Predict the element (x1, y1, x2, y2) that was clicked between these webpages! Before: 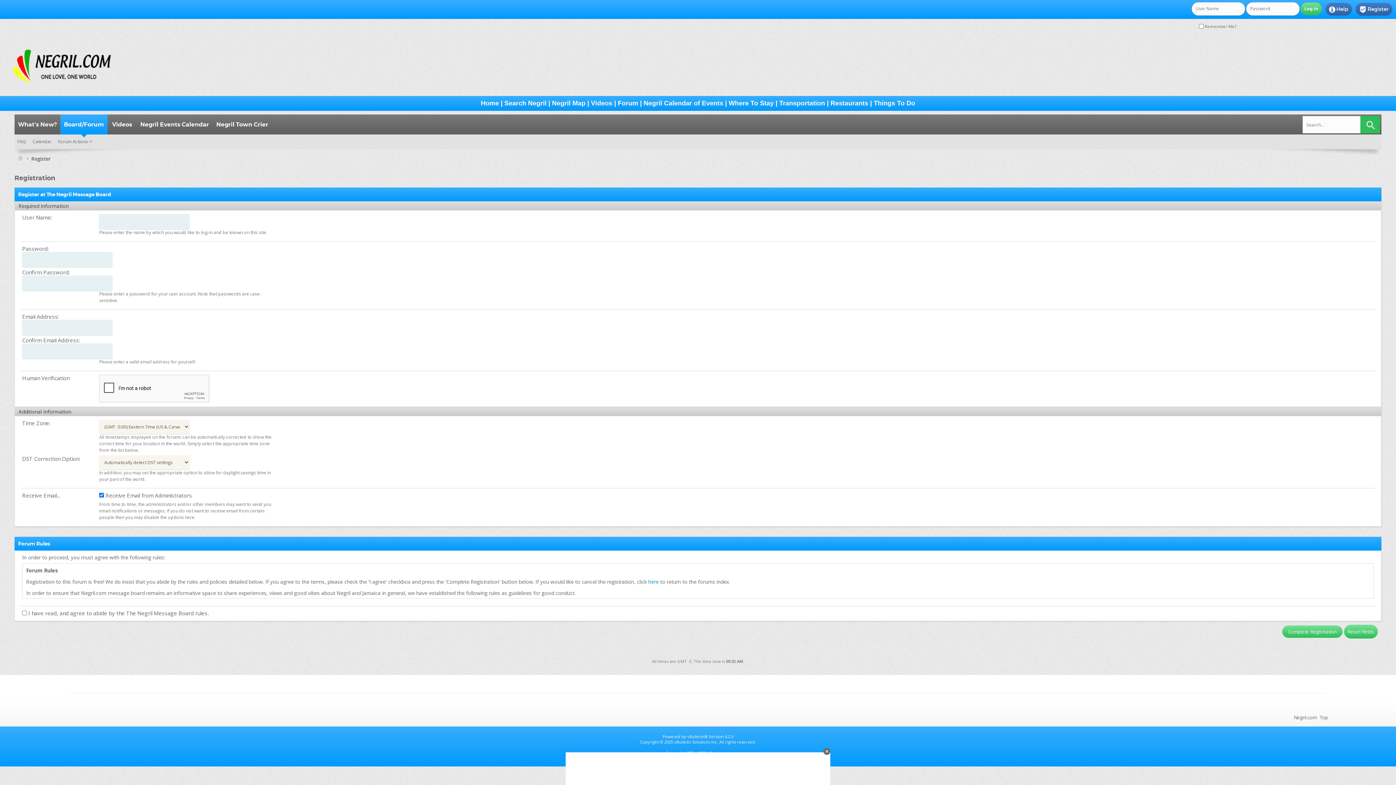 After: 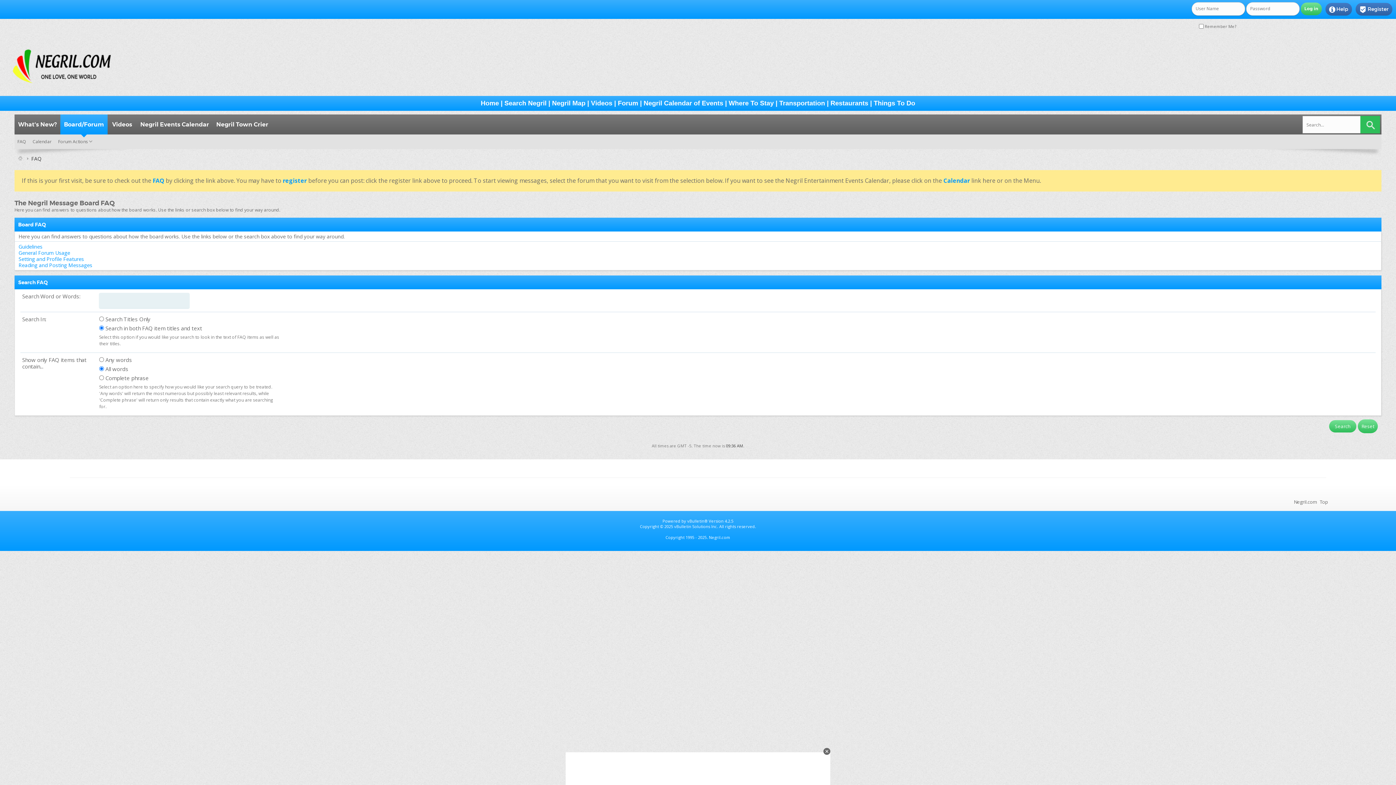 Action: bbox: (1325, 2, 1352, 15) label: Help